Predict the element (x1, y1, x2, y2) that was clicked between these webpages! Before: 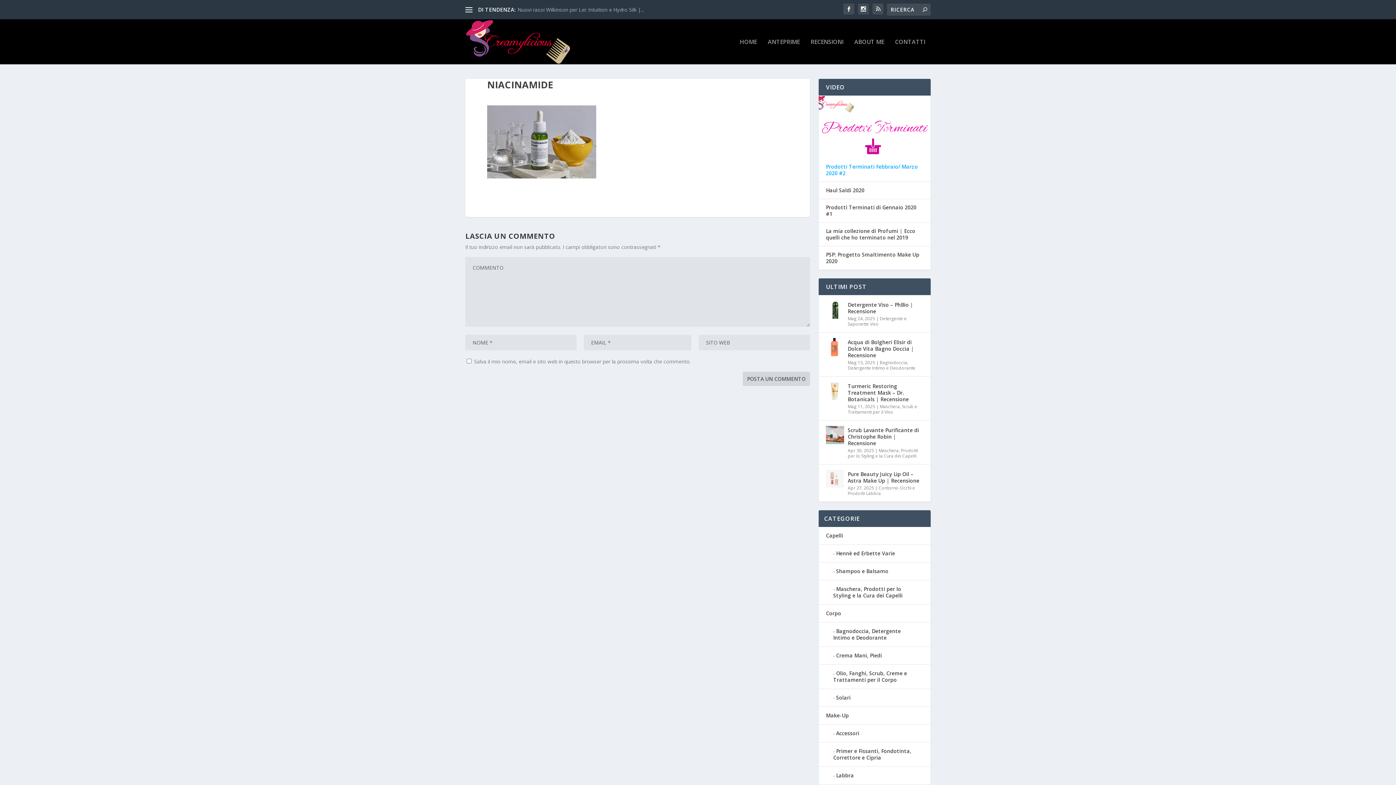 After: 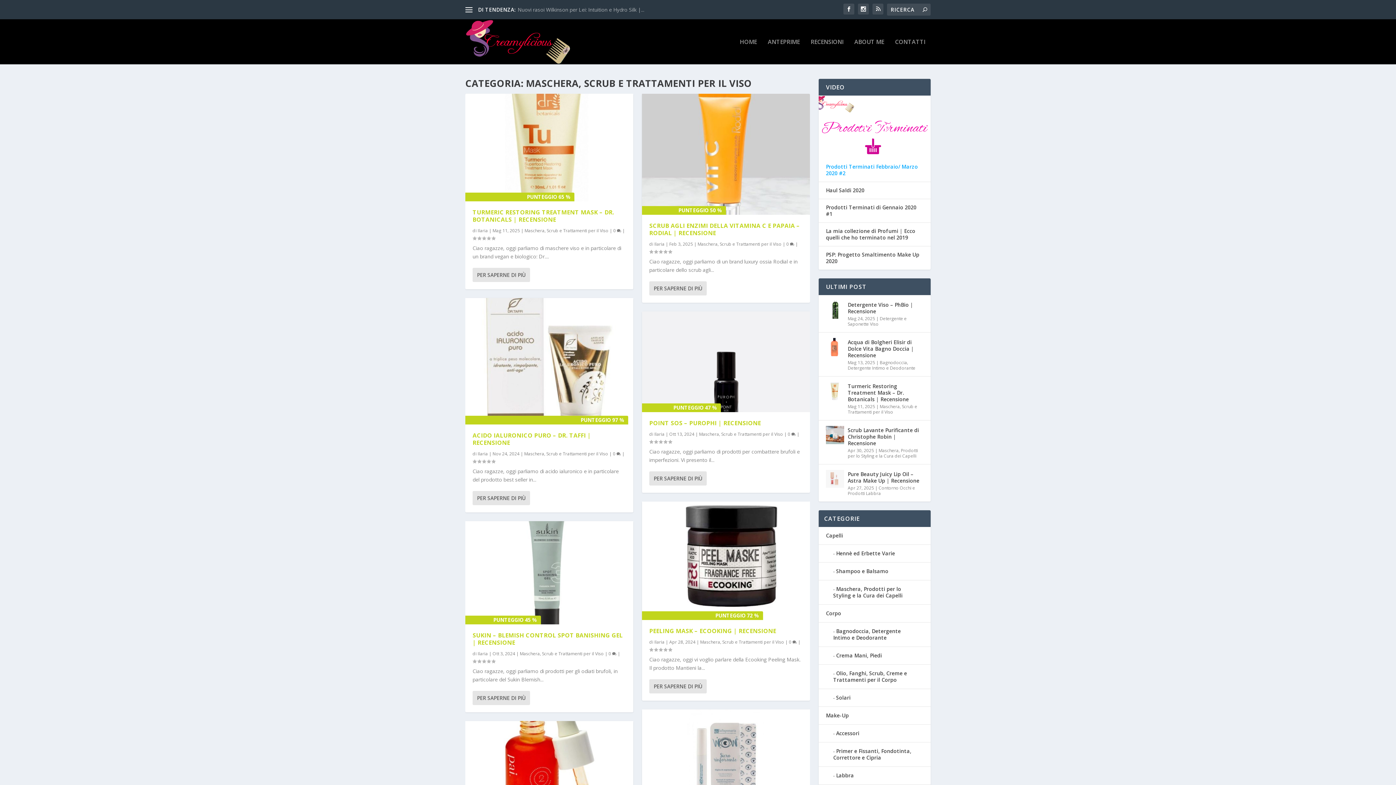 Action: bbox: (848, 403, 917, 415) label: Maschera, Scrub e Trattamenti per il Viso